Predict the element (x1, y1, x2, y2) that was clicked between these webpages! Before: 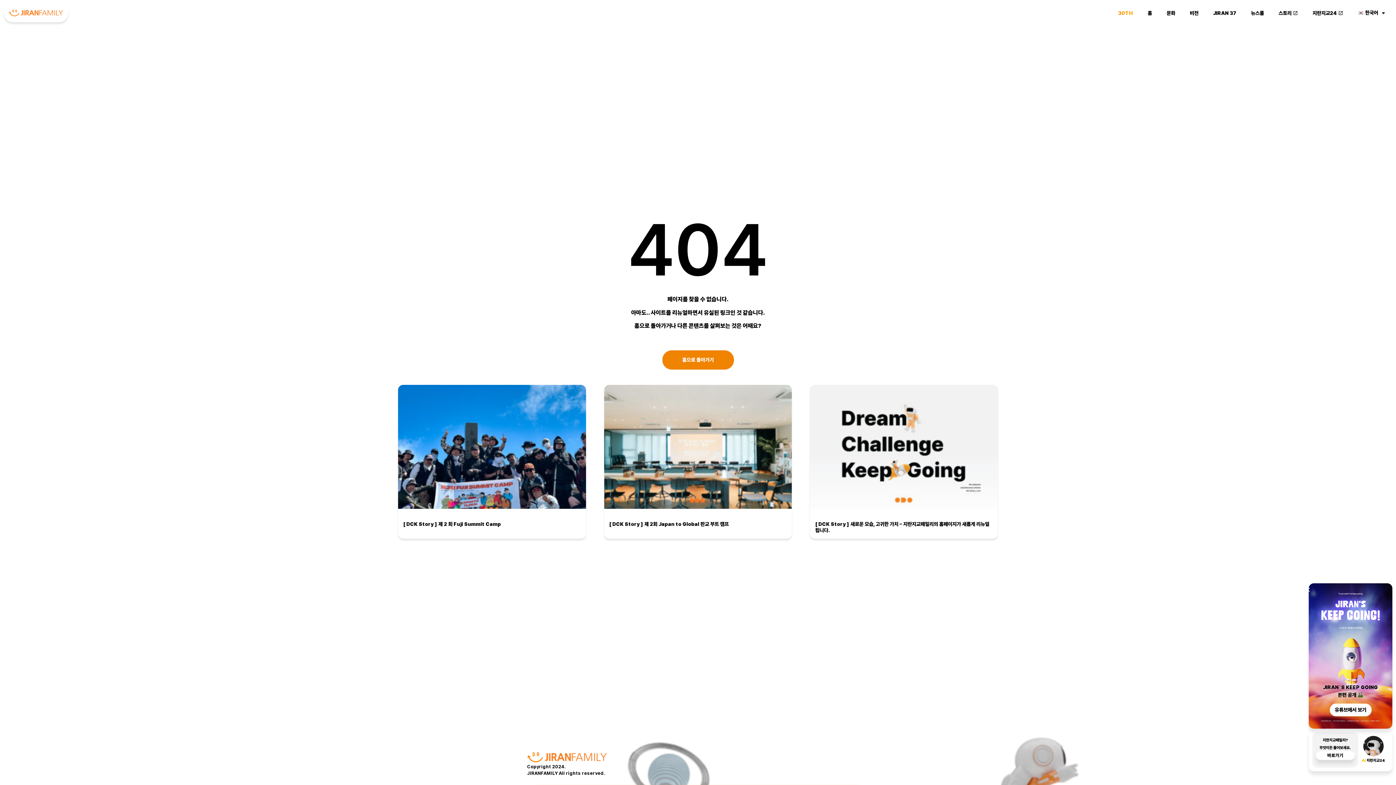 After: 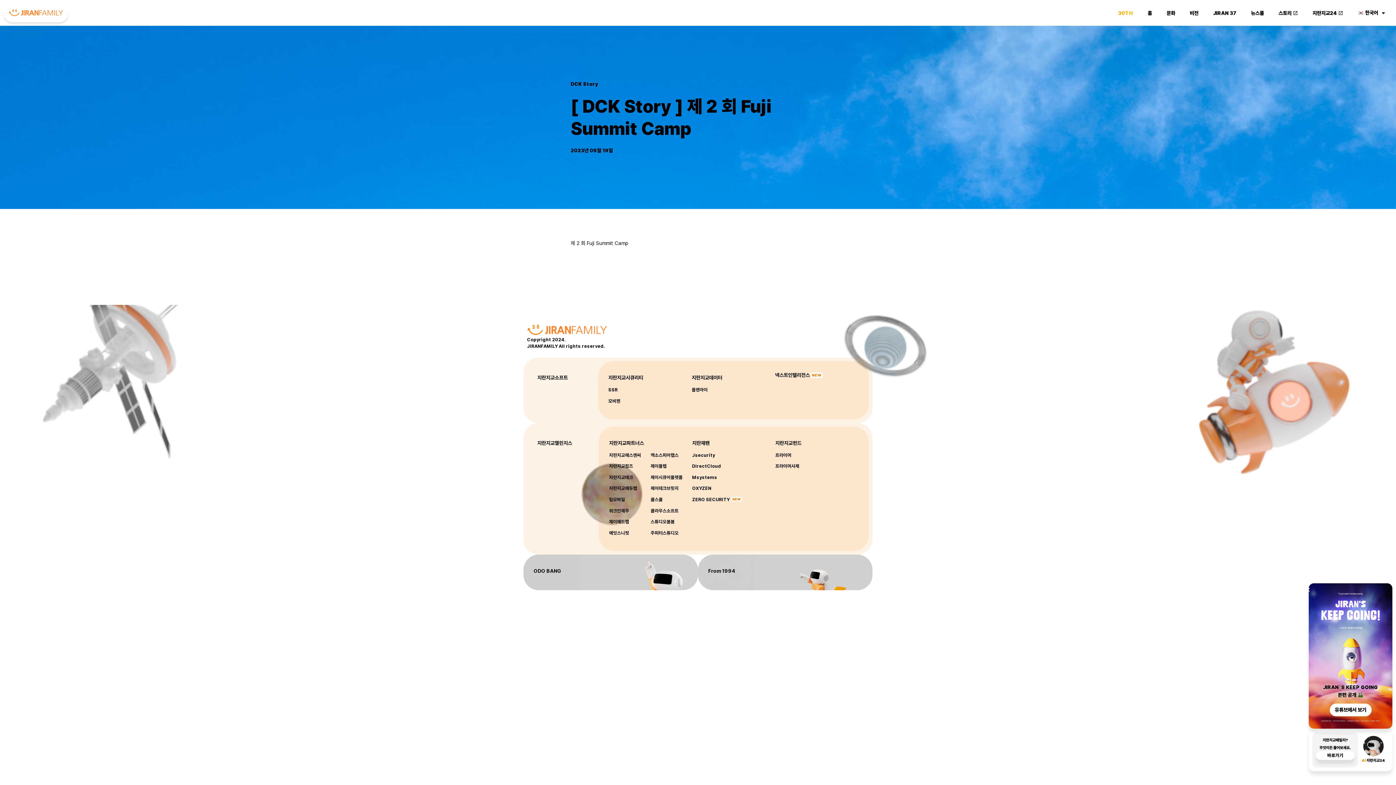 Action: bbox: (398, 384, 586, 508)